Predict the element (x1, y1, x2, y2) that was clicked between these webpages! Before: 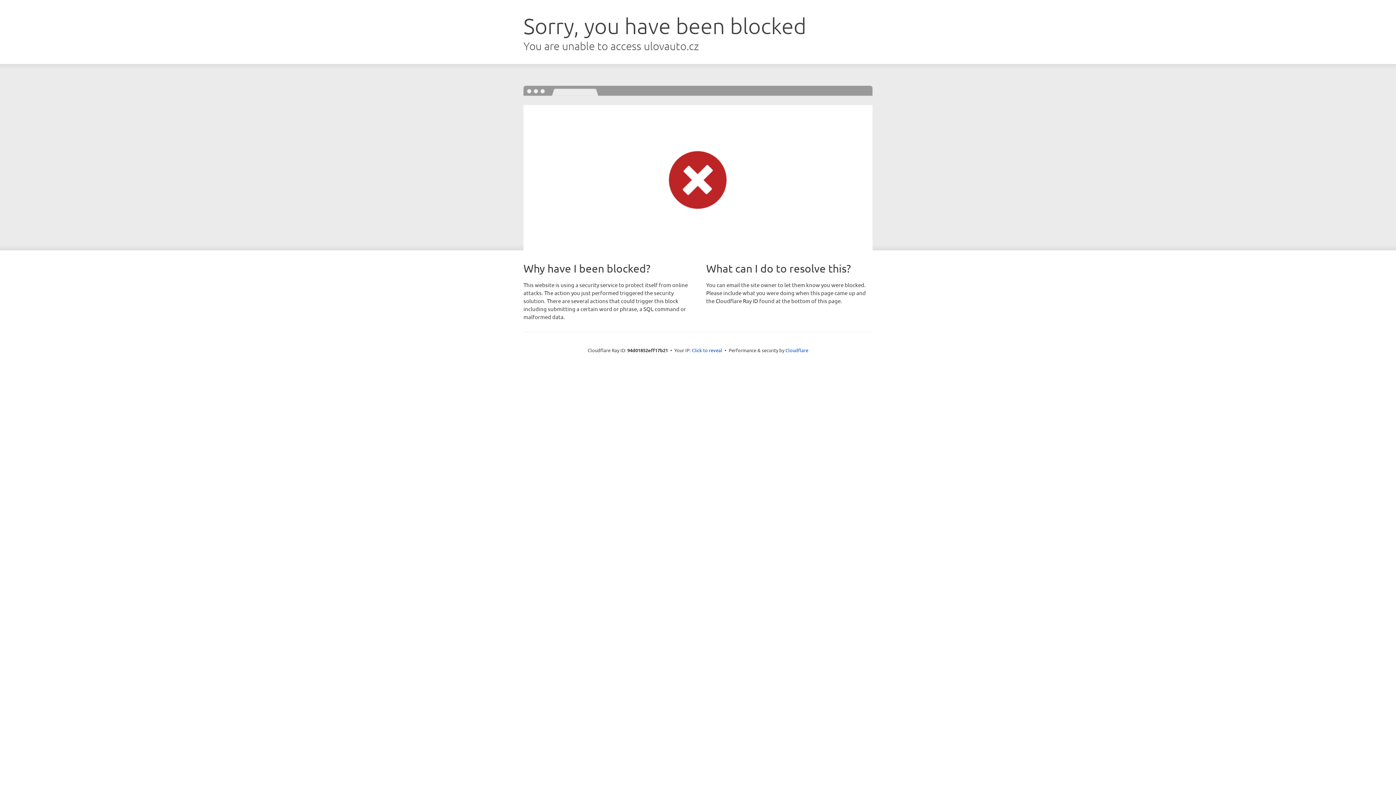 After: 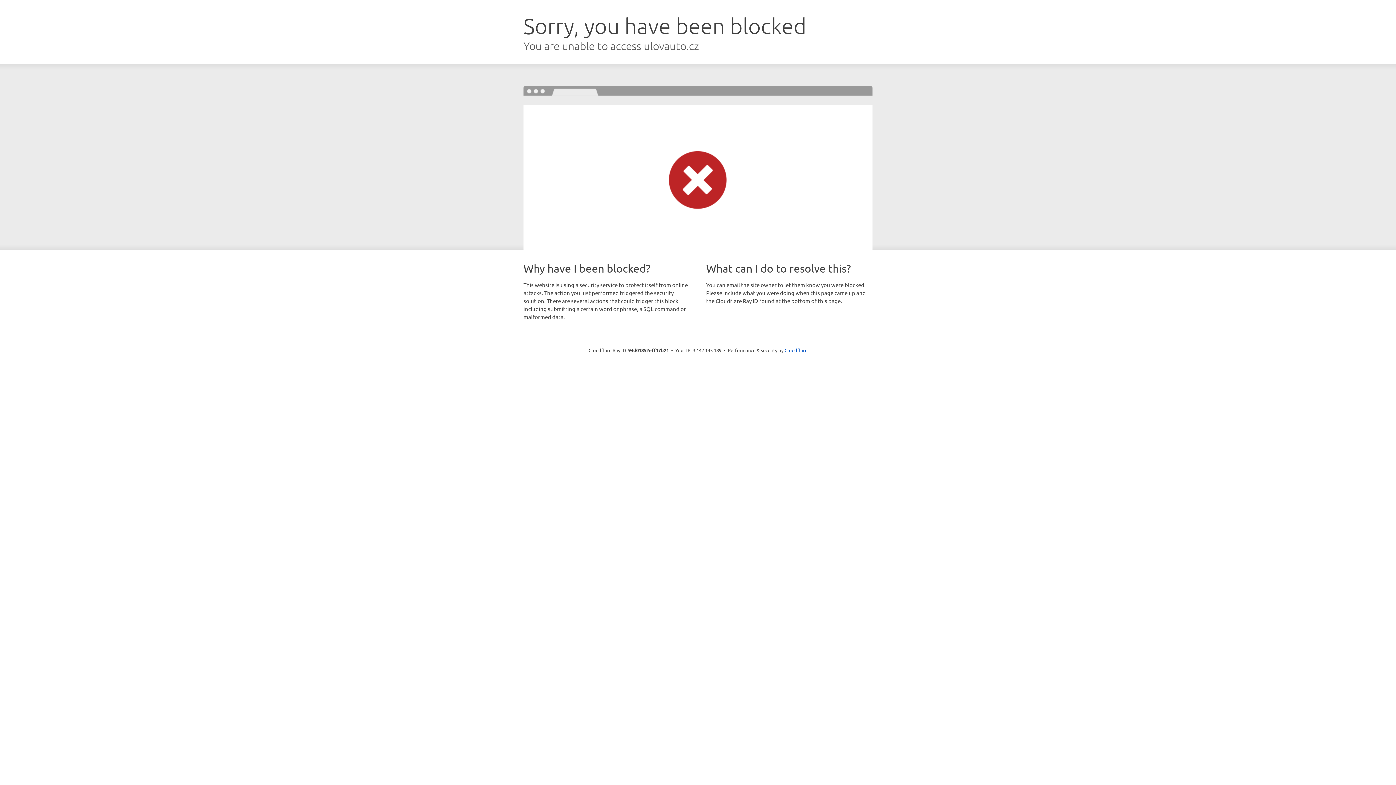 Action: label: Click to reveal bbox: (692, 346, 722, 353)